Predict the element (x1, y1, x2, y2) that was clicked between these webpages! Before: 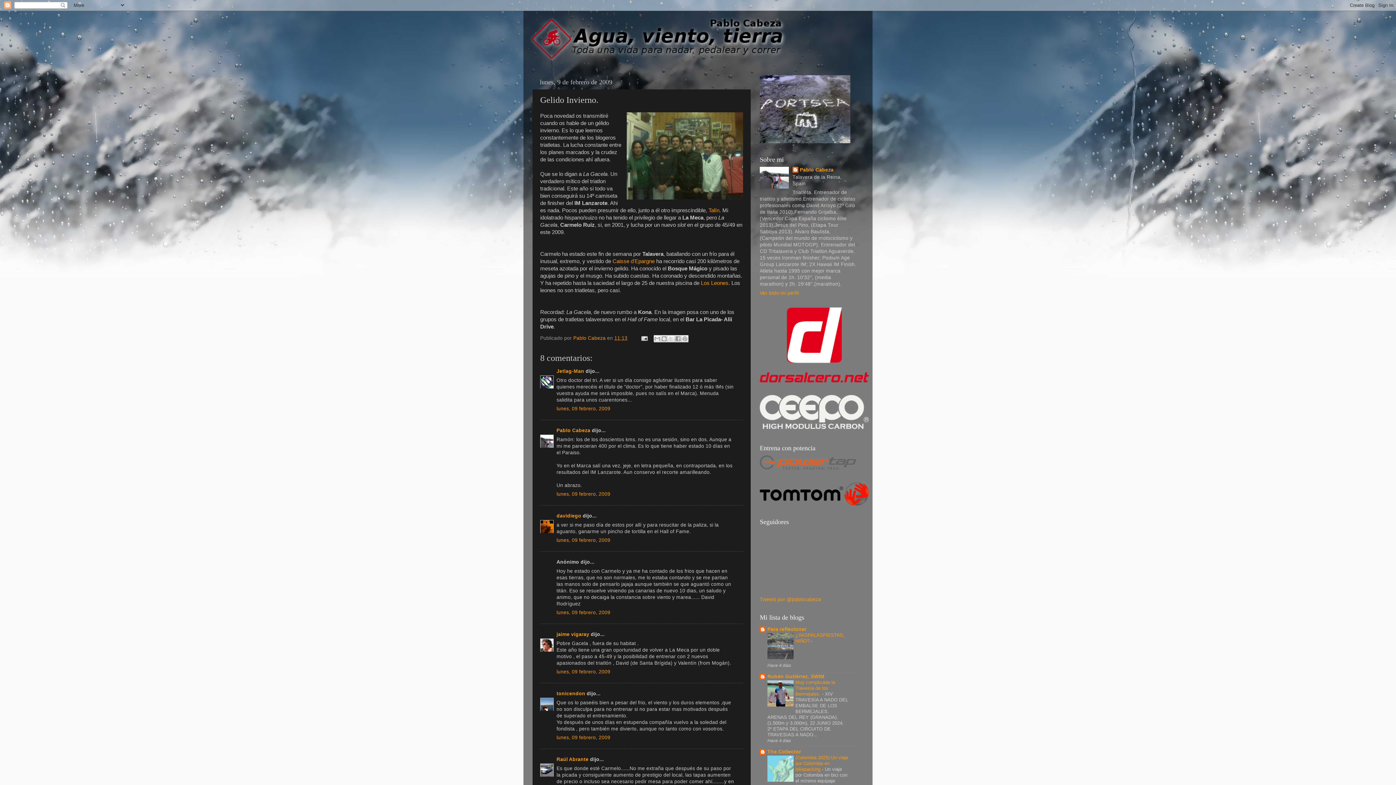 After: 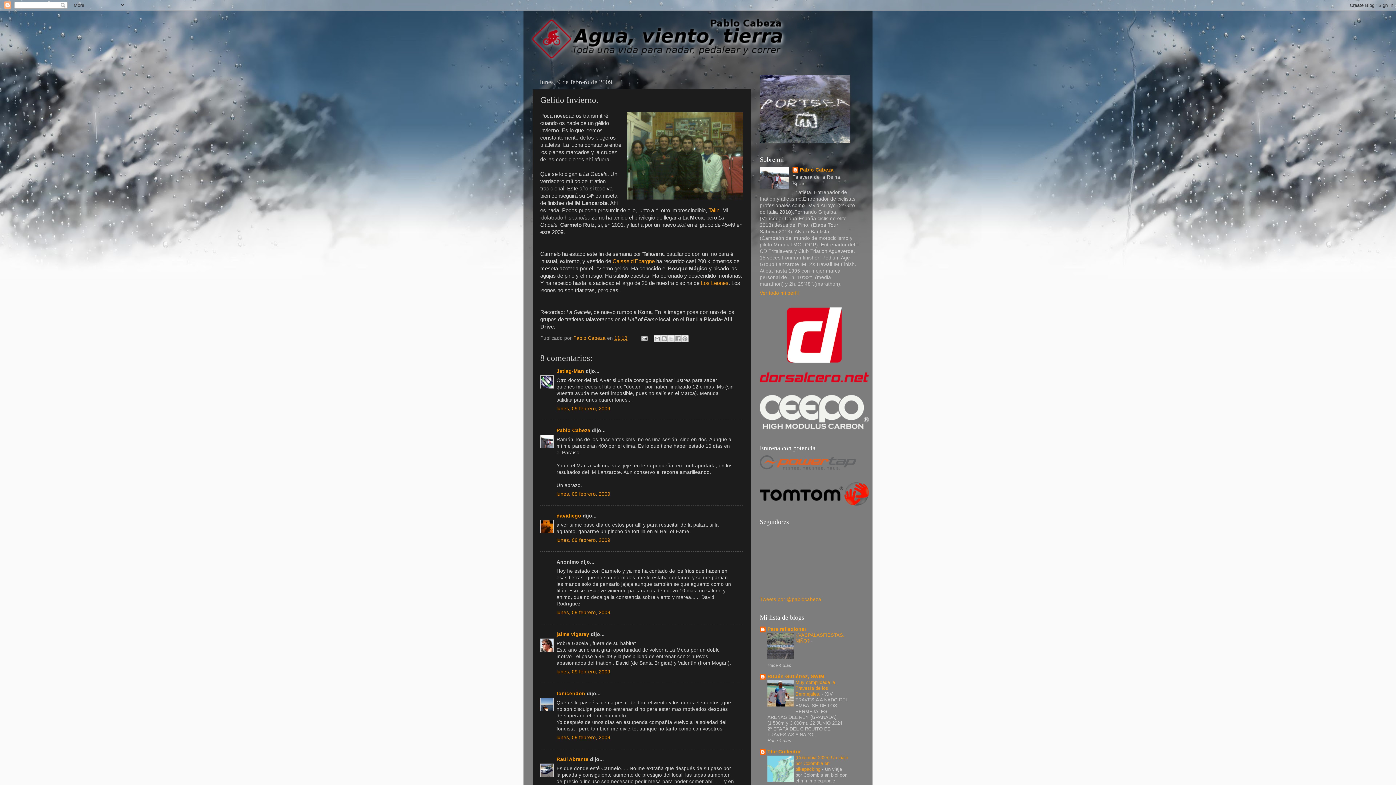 Action: bbox: (614, 335, 627, 341) label: 11:13